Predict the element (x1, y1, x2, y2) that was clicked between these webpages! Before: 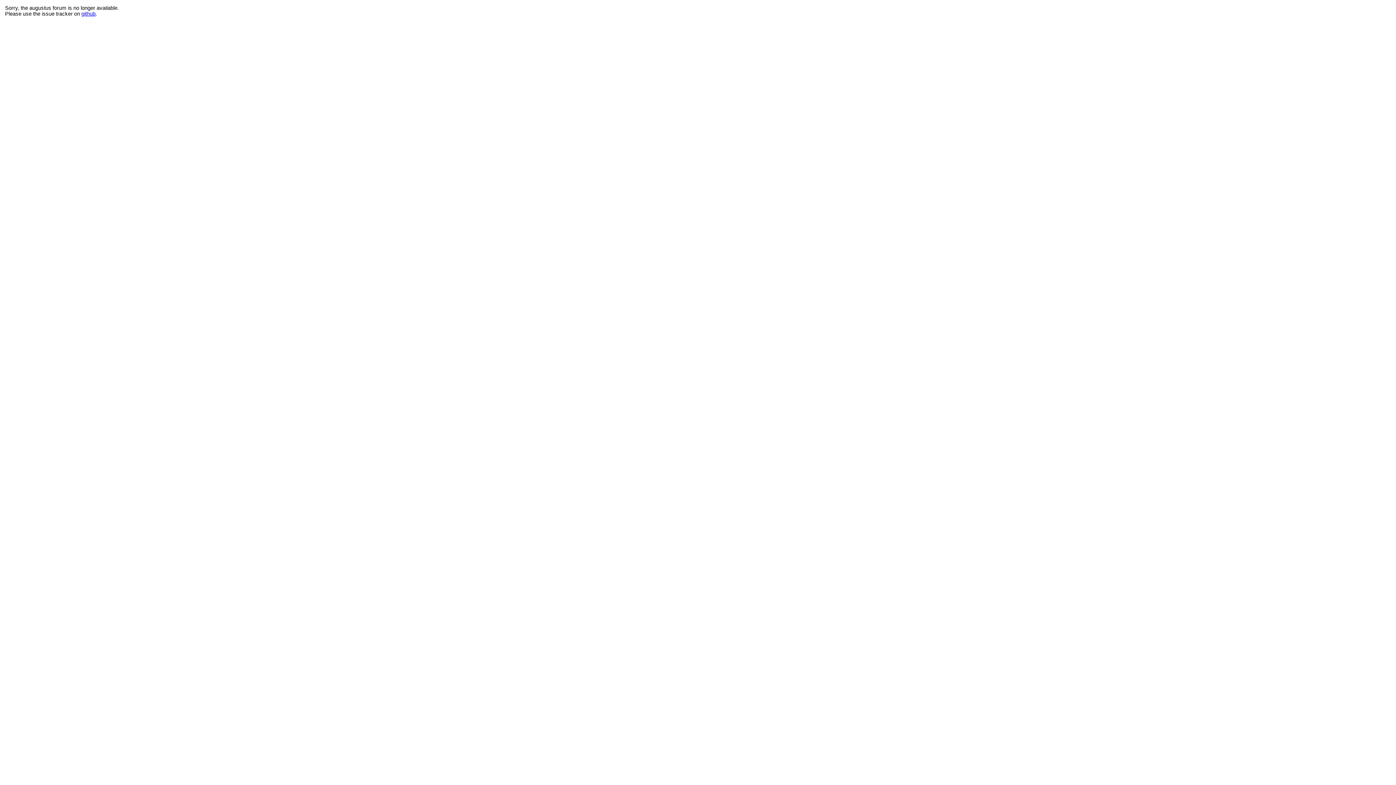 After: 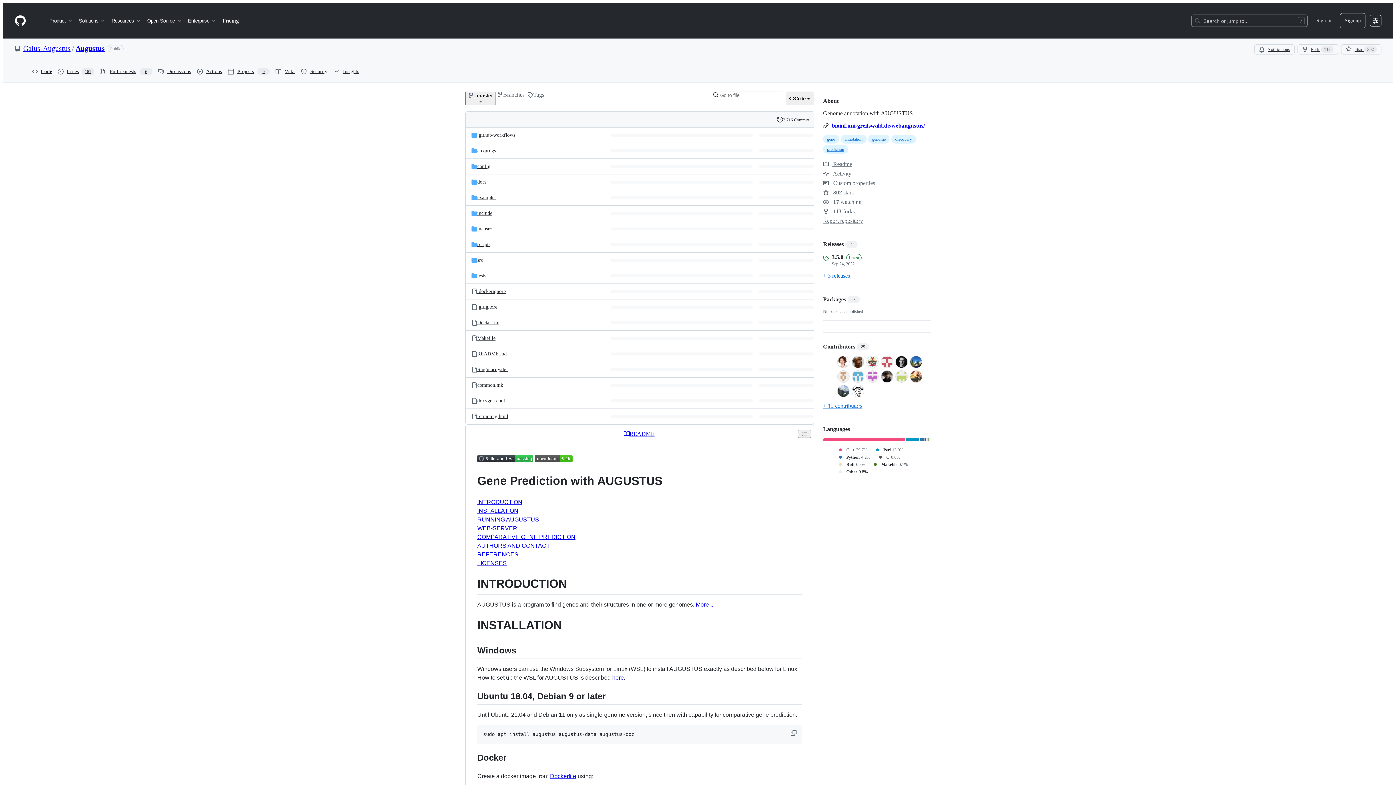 Action: bbox: (81, 10, 95, 16) label: github